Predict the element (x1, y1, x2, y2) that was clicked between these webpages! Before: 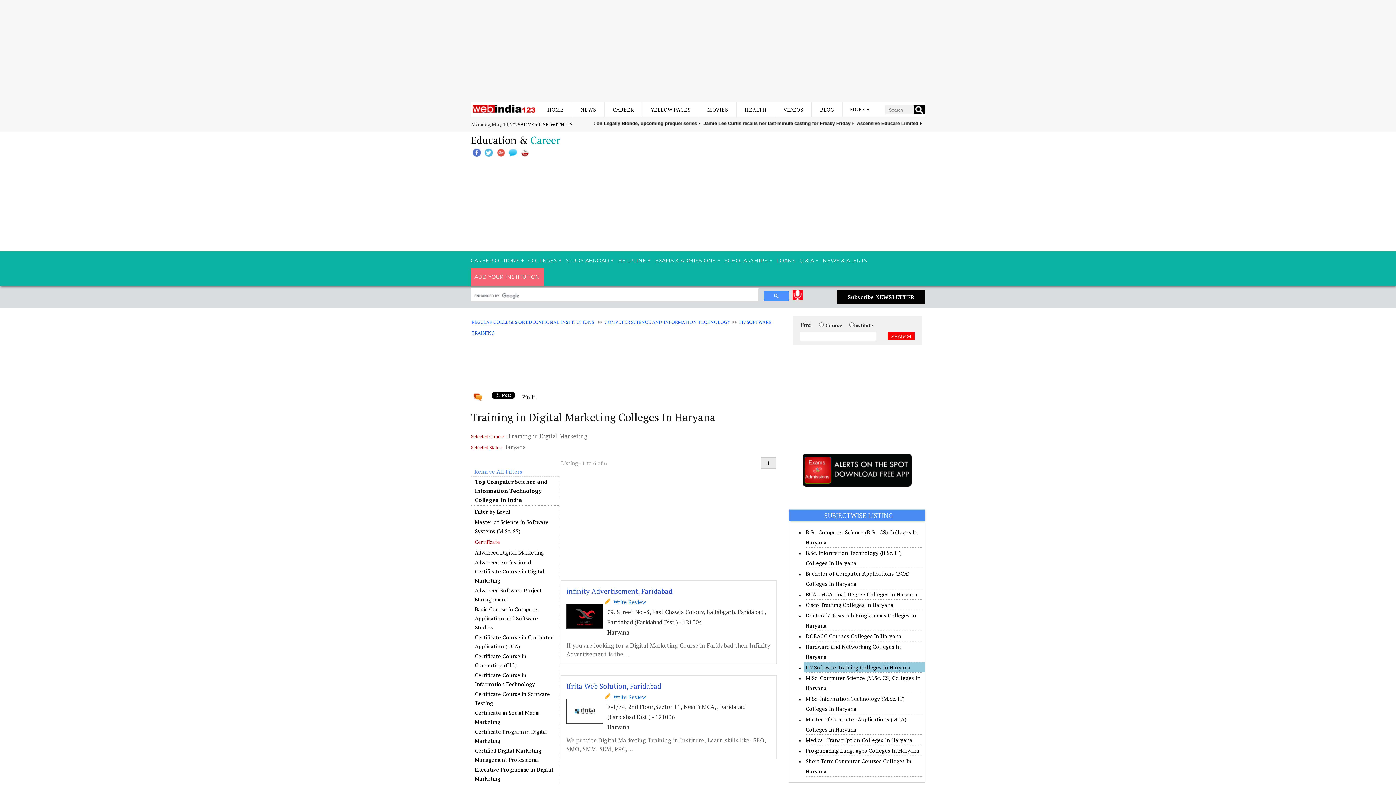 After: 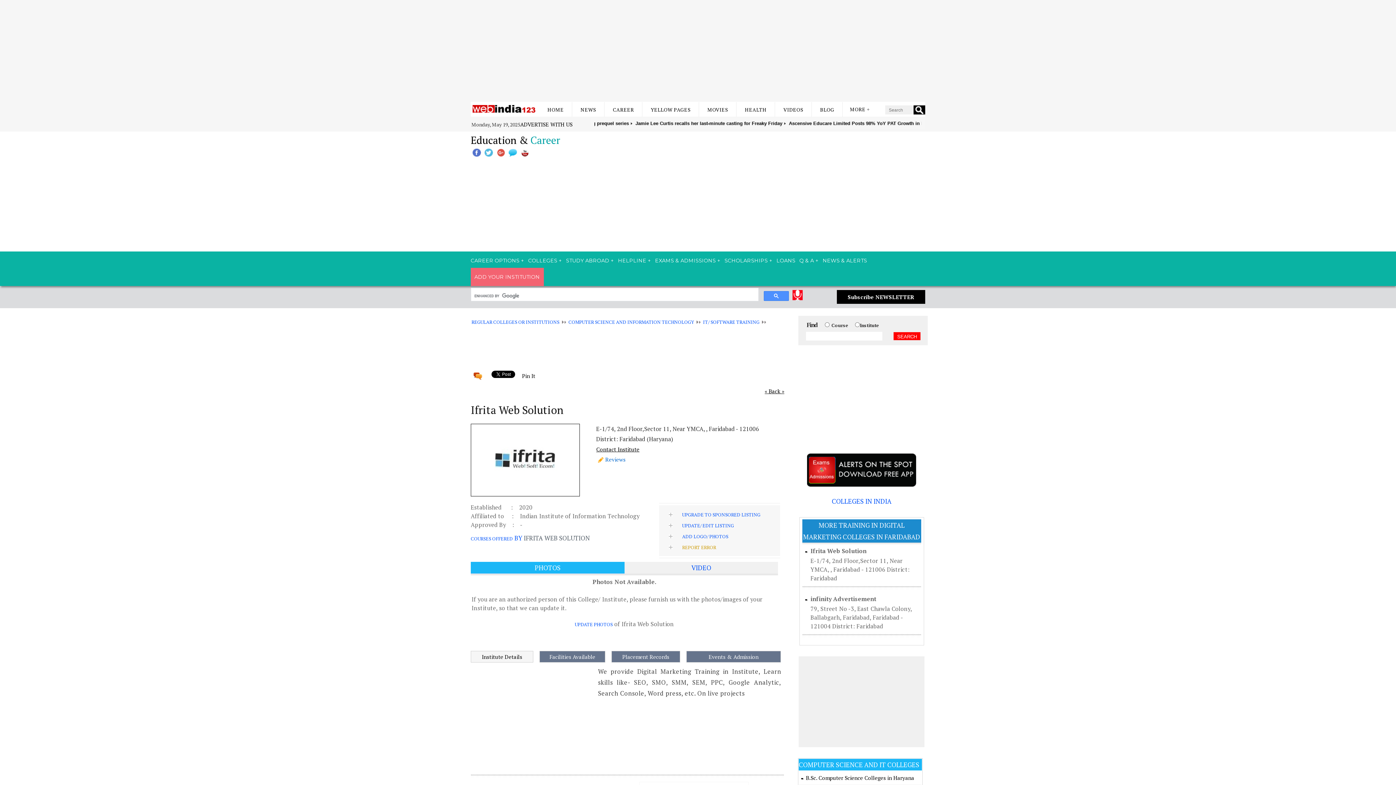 Action: label: Ifrita Web Solution, Faridabad bbox: (566, 681, 661, 690)